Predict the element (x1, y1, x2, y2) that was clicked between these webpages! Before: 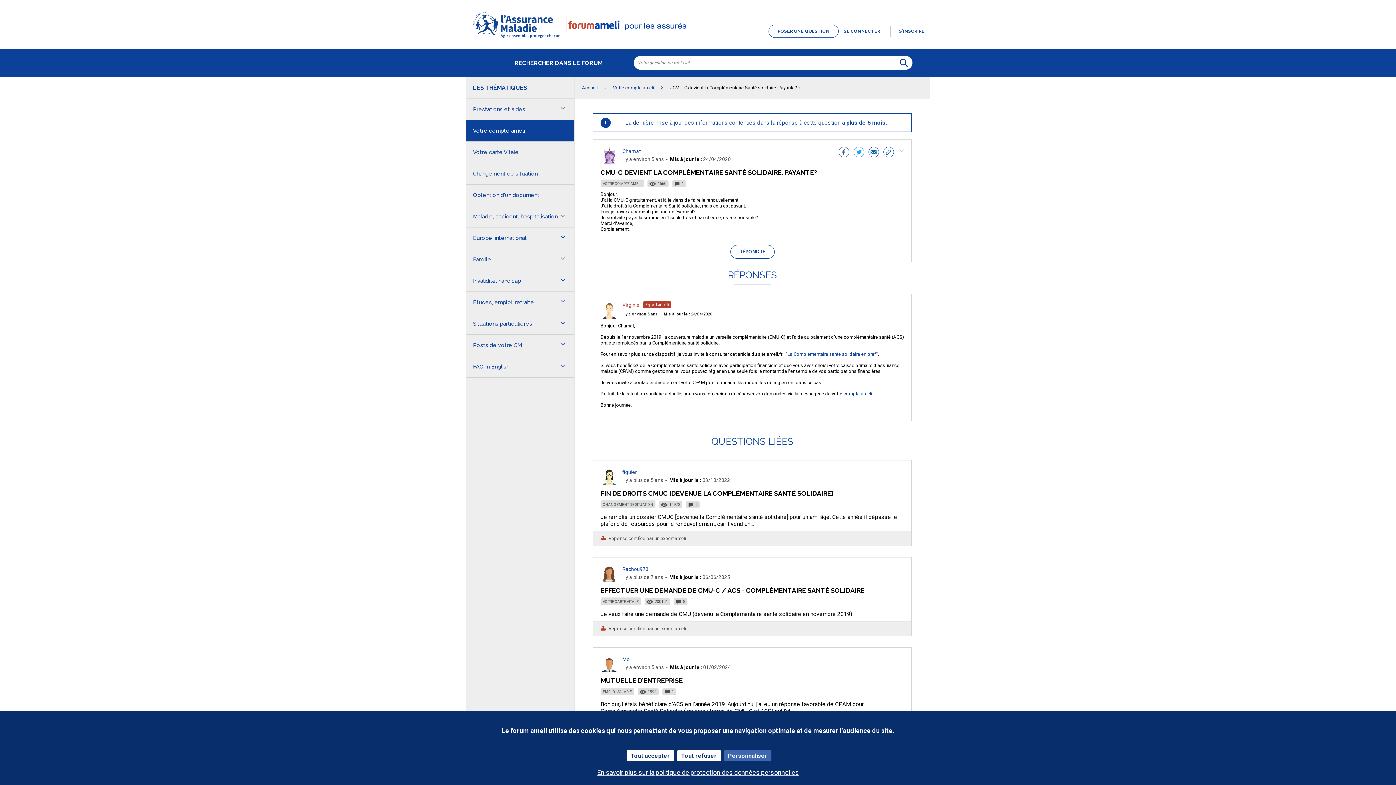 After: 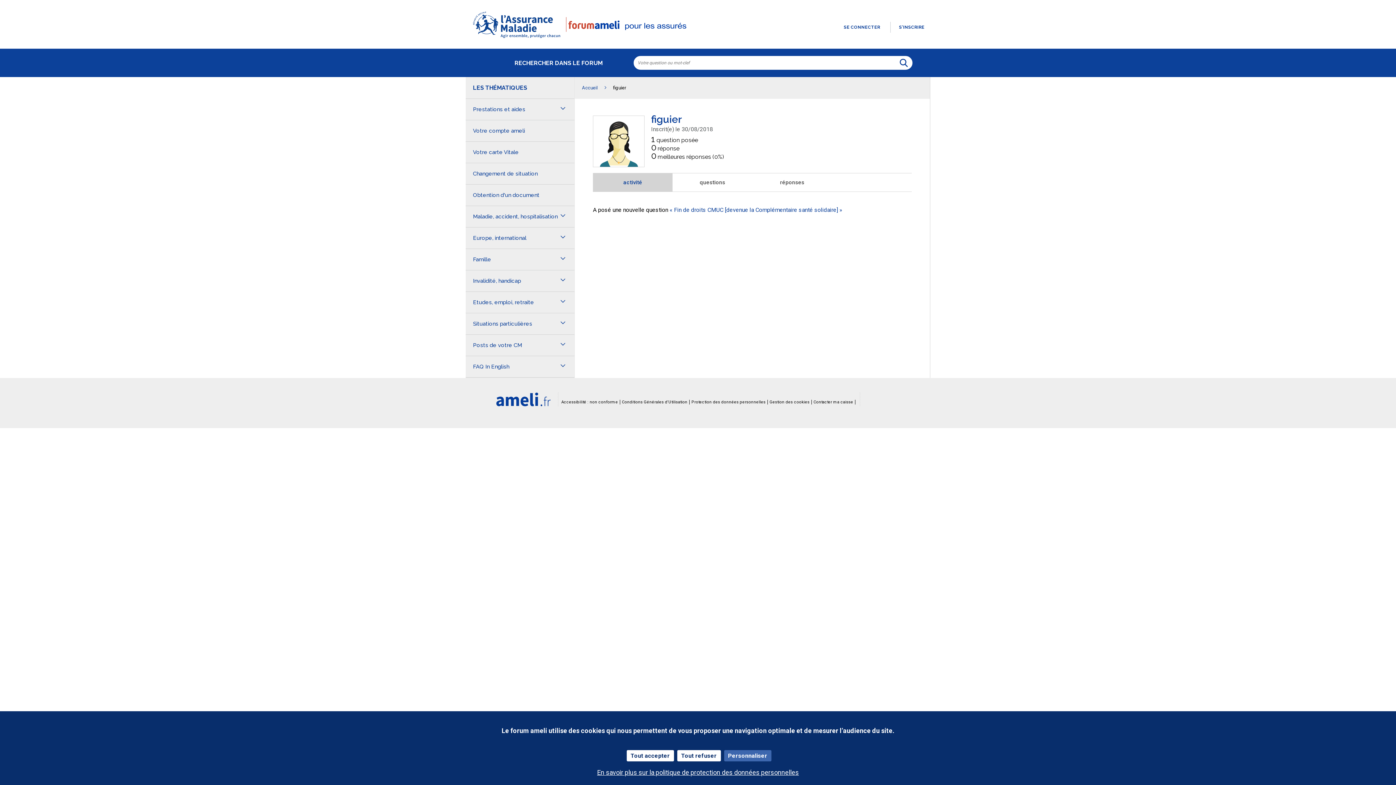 Action: bbox: (600, 480, 618, 486)